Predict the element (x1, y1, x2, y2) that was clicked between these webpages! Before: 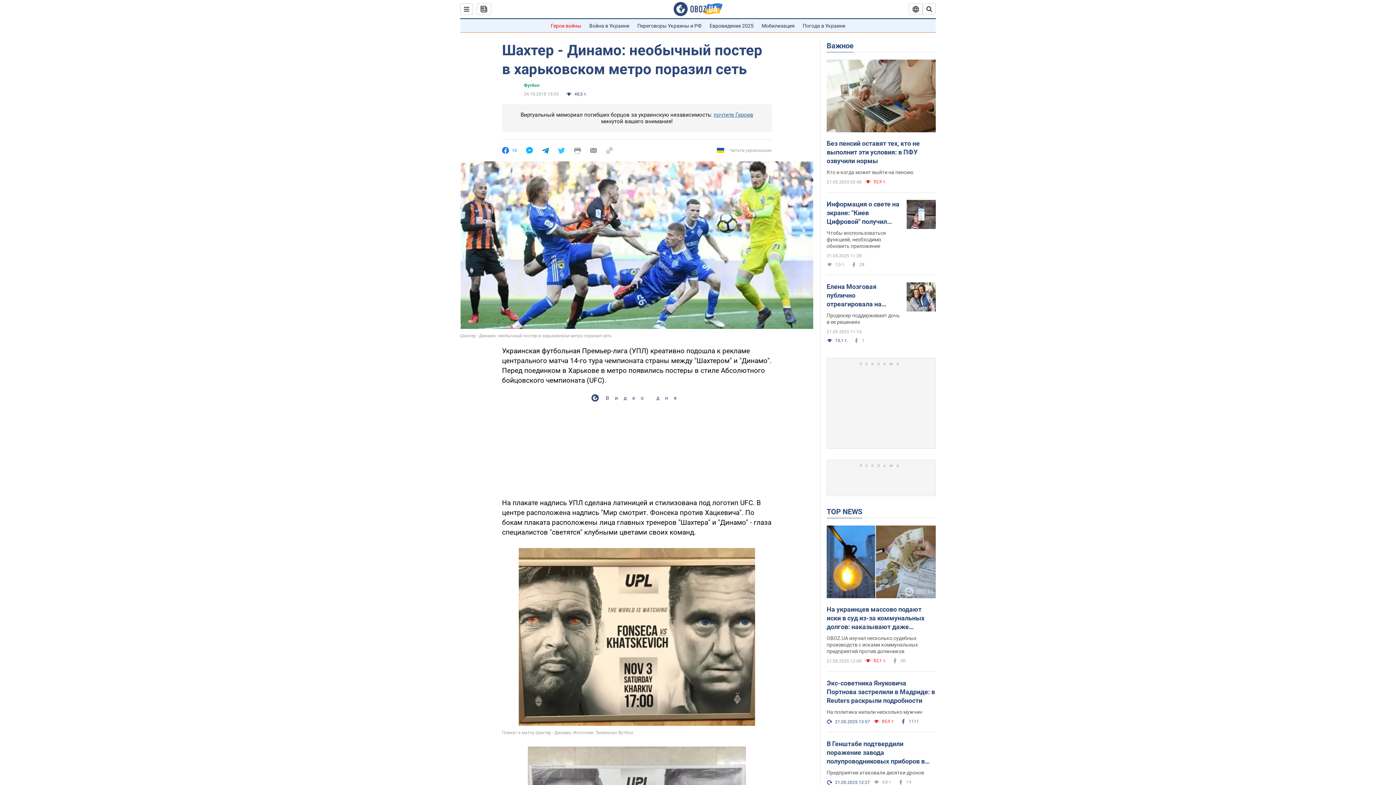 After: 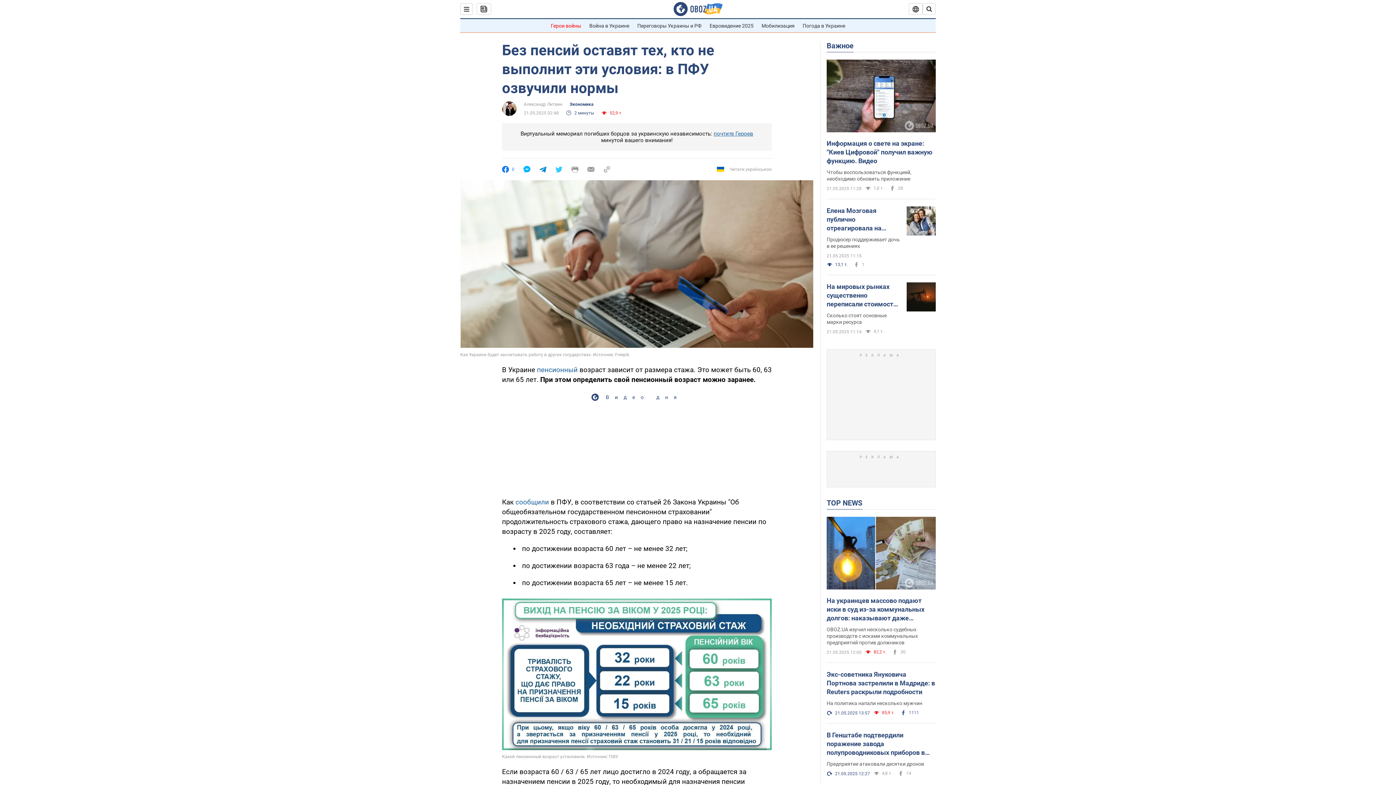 Action: bbox: (826, 139, 936, 165) label: Без пенсий оставят тех, кто не выполнит эти условия: в ПФУ озвучили нормы